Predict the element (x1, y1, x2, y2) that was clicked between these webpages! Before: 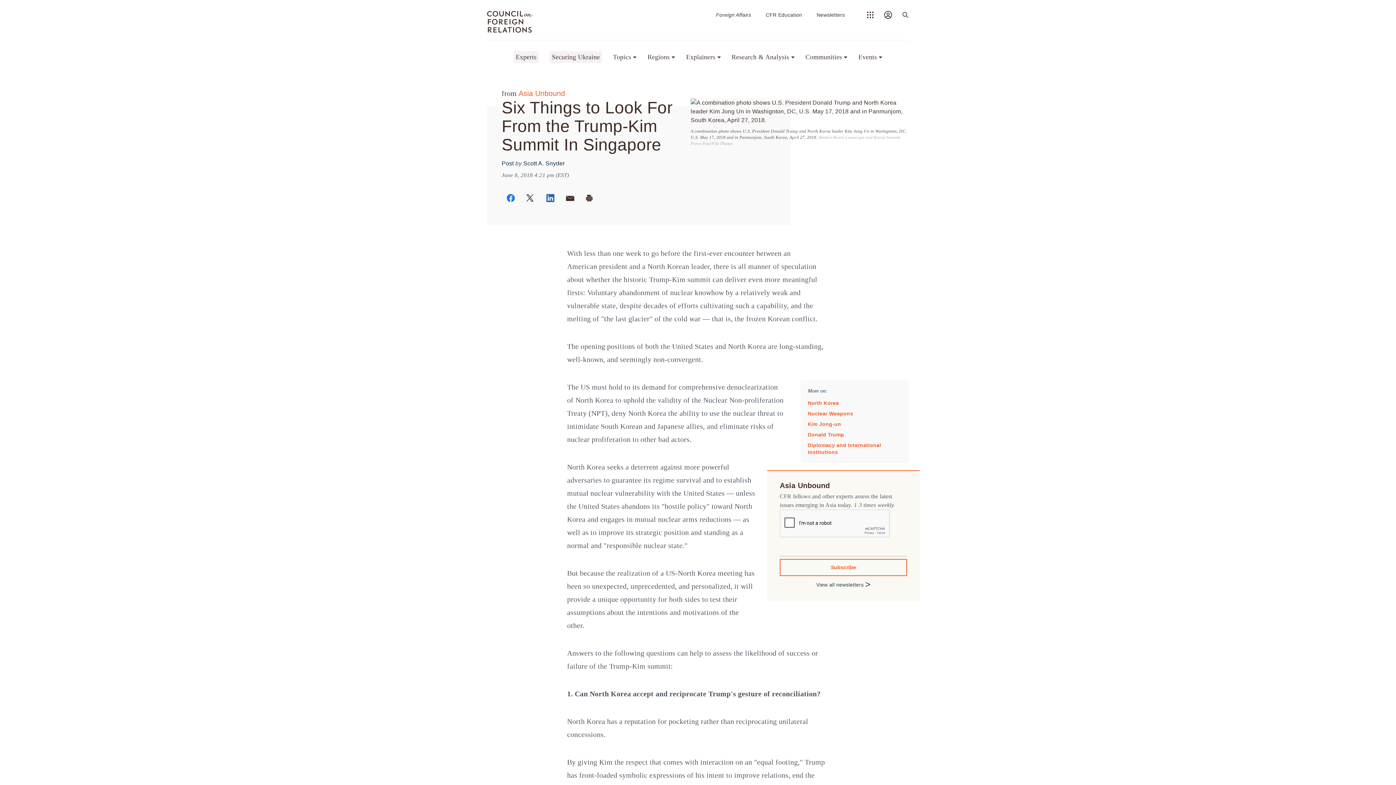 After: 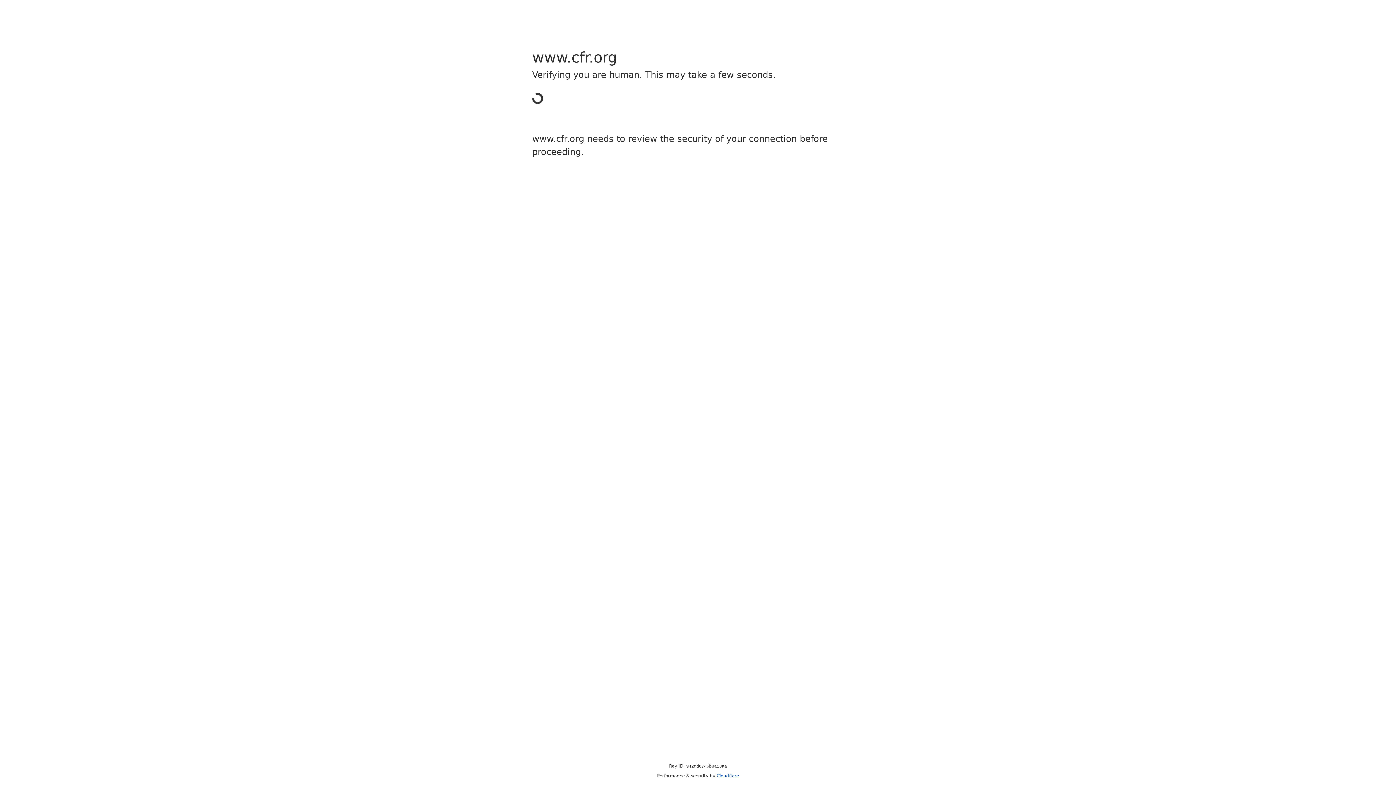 Action: label: Scott A. Snyder bbox: (523, 160, 564, 166)